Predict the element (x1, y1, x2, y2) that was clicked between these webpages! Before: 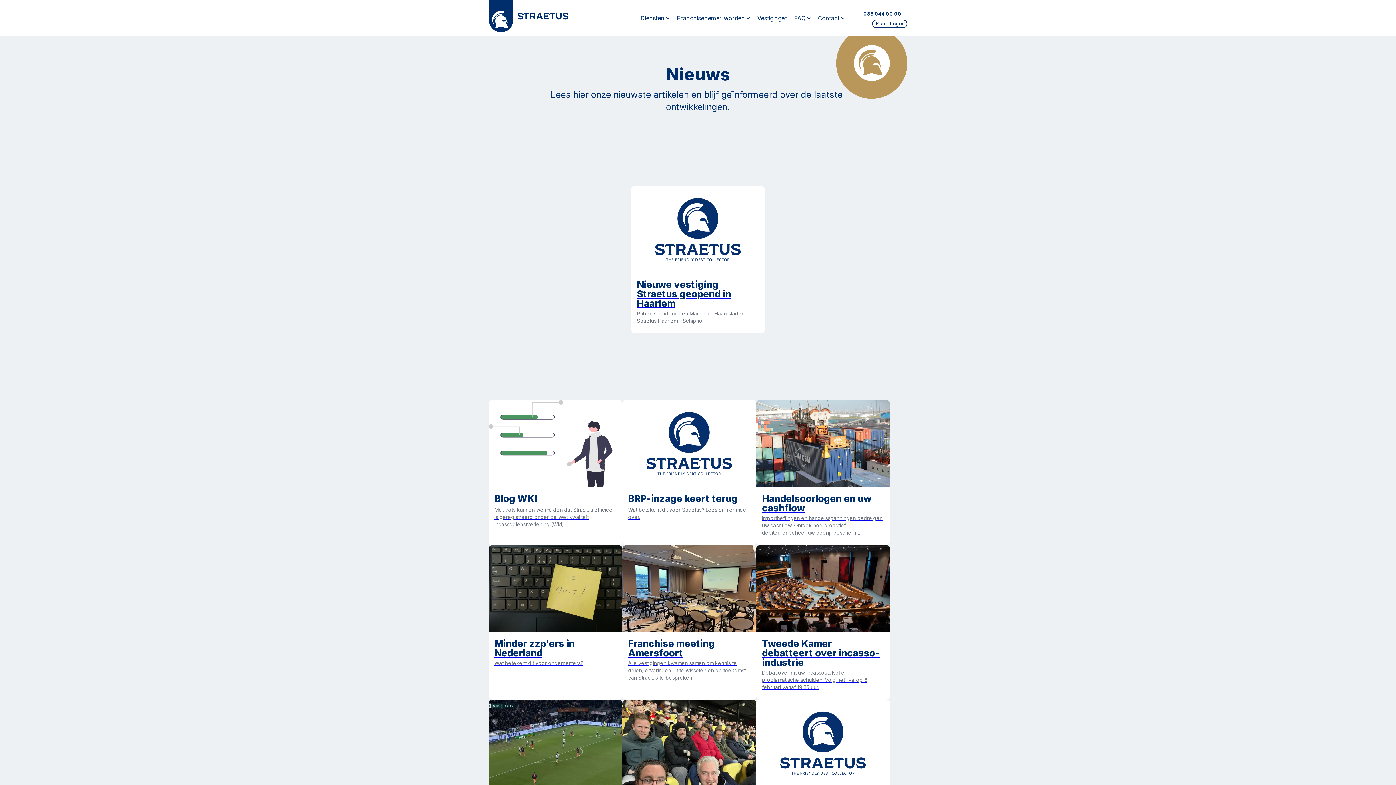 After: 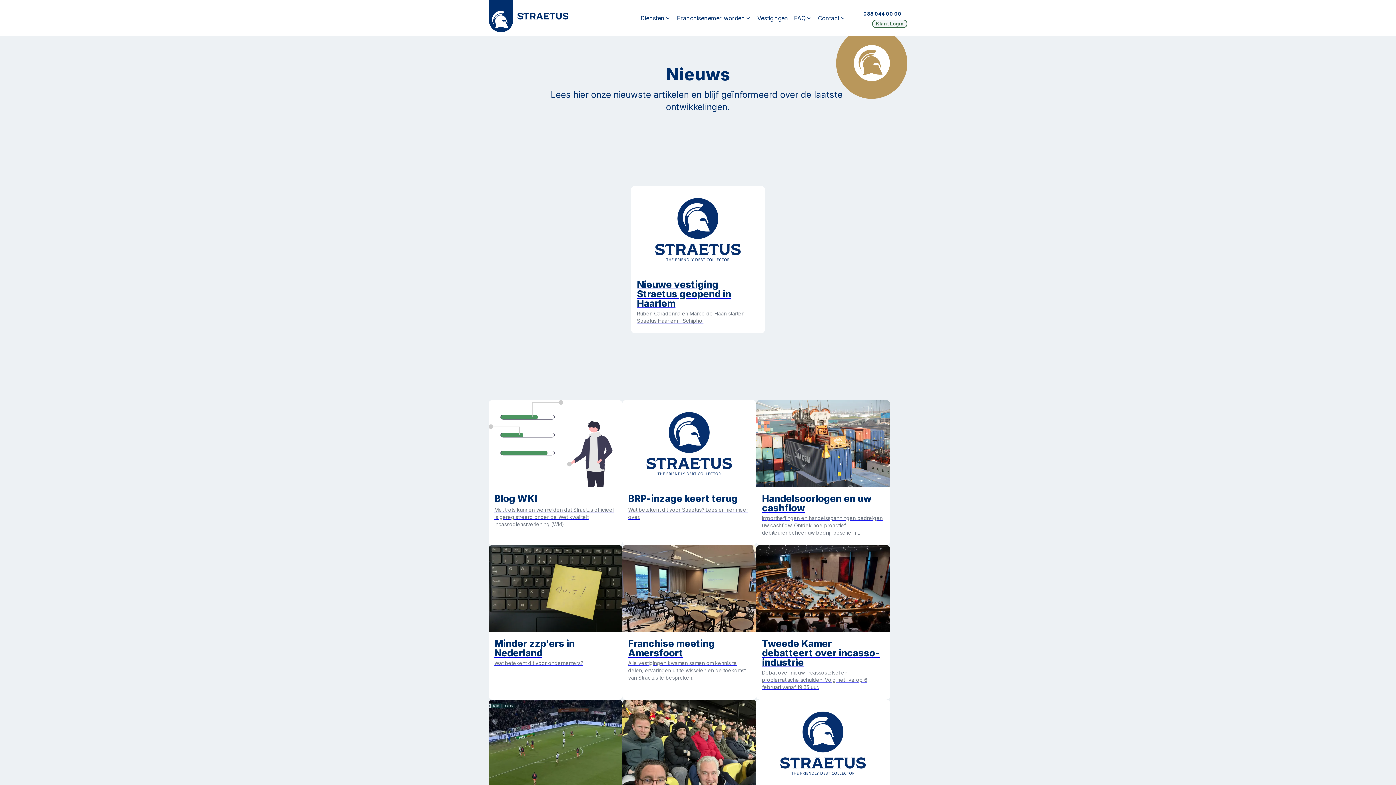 Action: bbox: (872, 19, 907, 27) label: Klant Login